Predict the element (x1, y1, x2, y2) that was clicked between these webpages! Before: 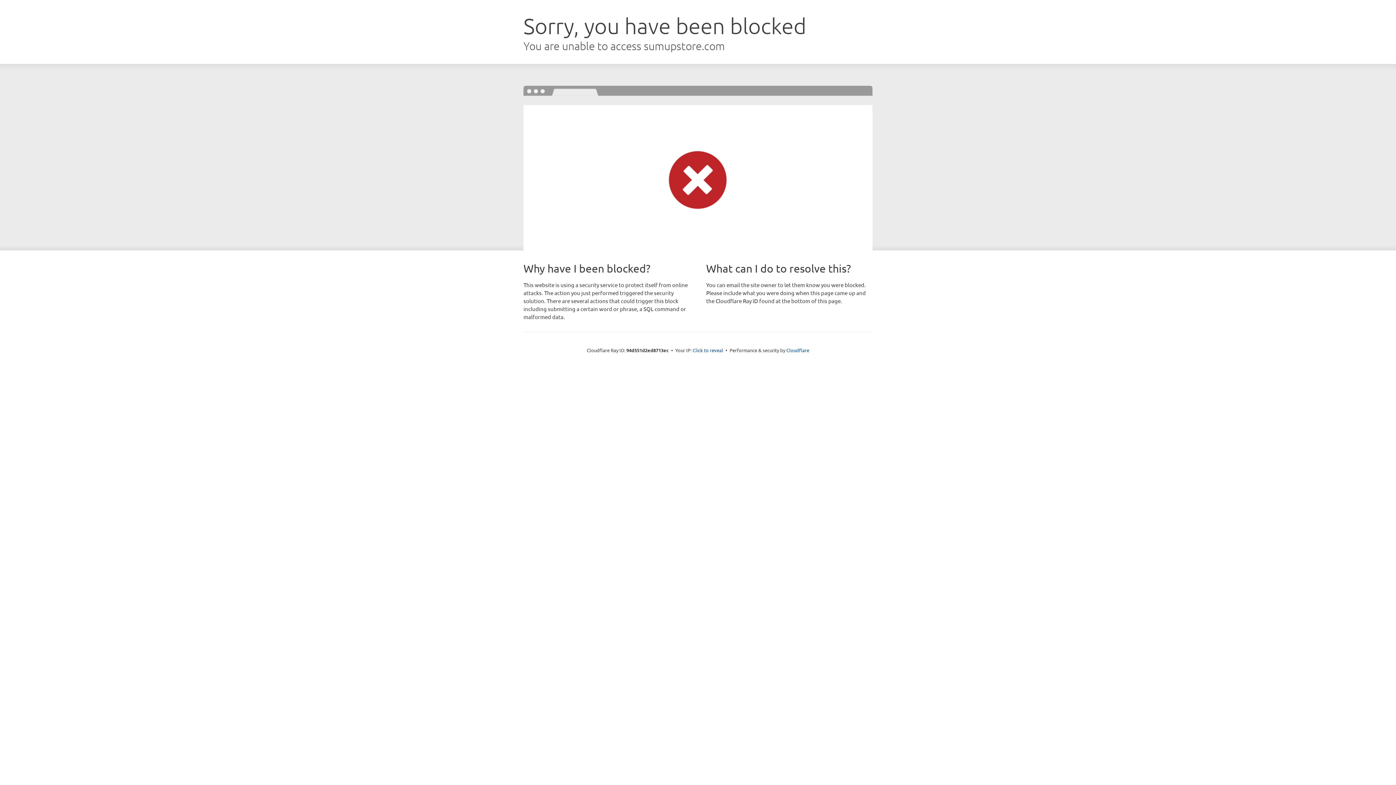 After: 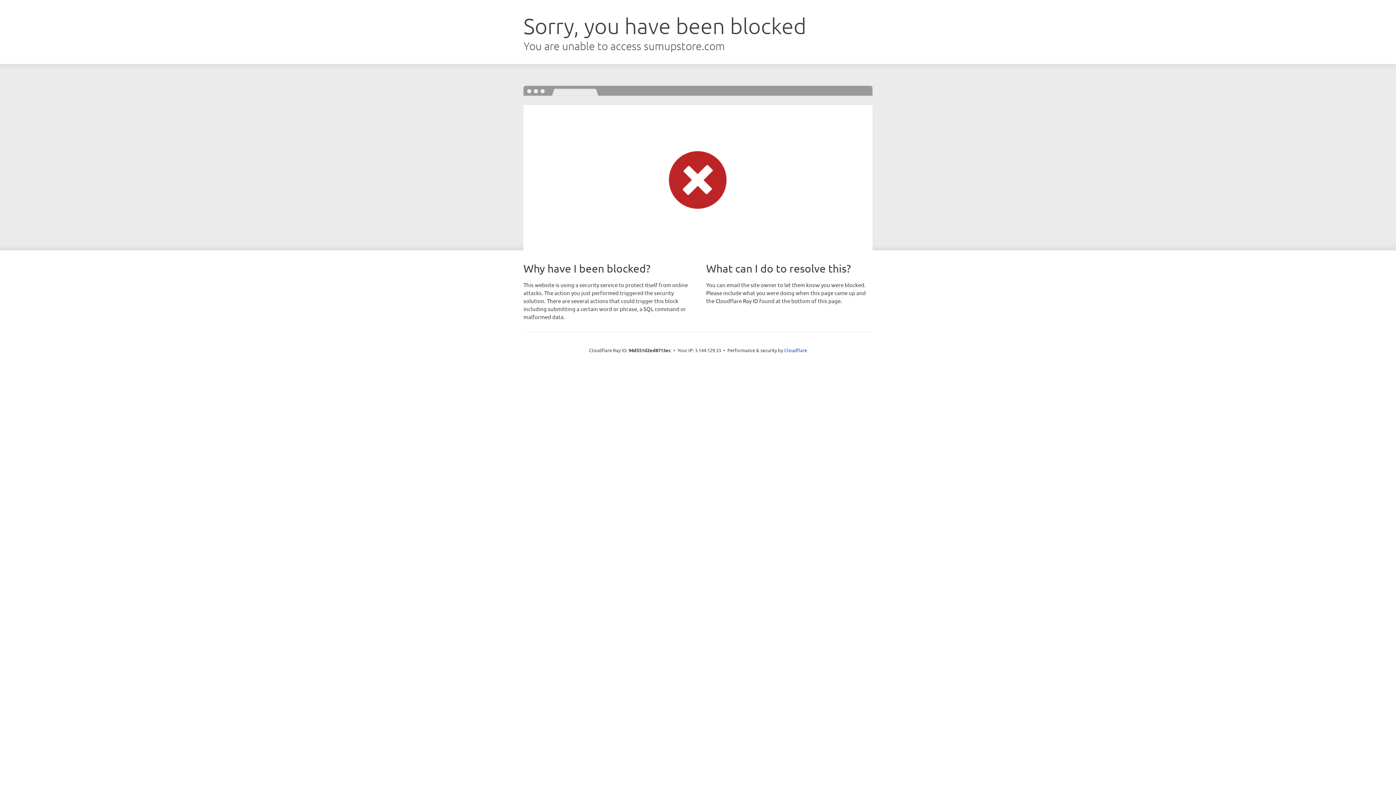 Action: bbox: (692, 346, 723, 353) label: Click to reveal